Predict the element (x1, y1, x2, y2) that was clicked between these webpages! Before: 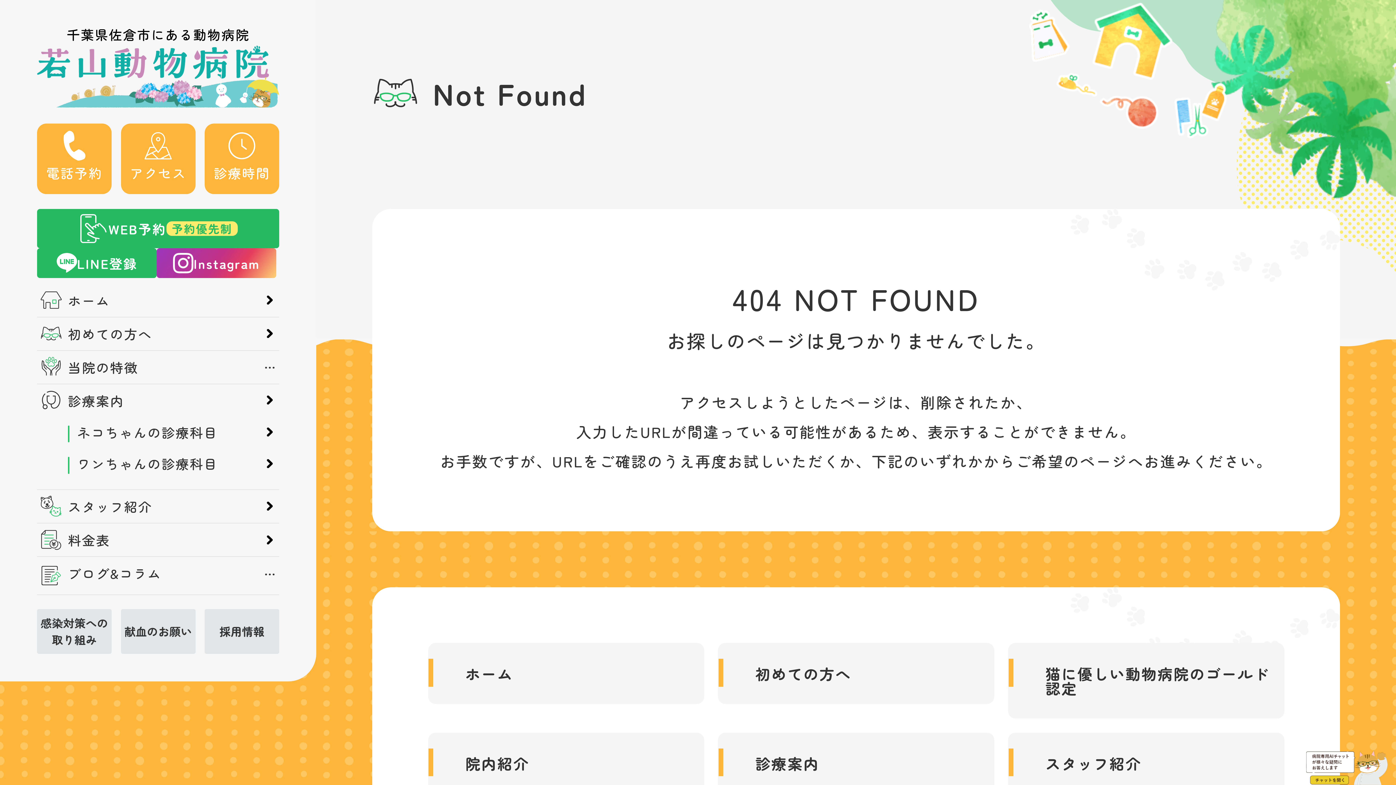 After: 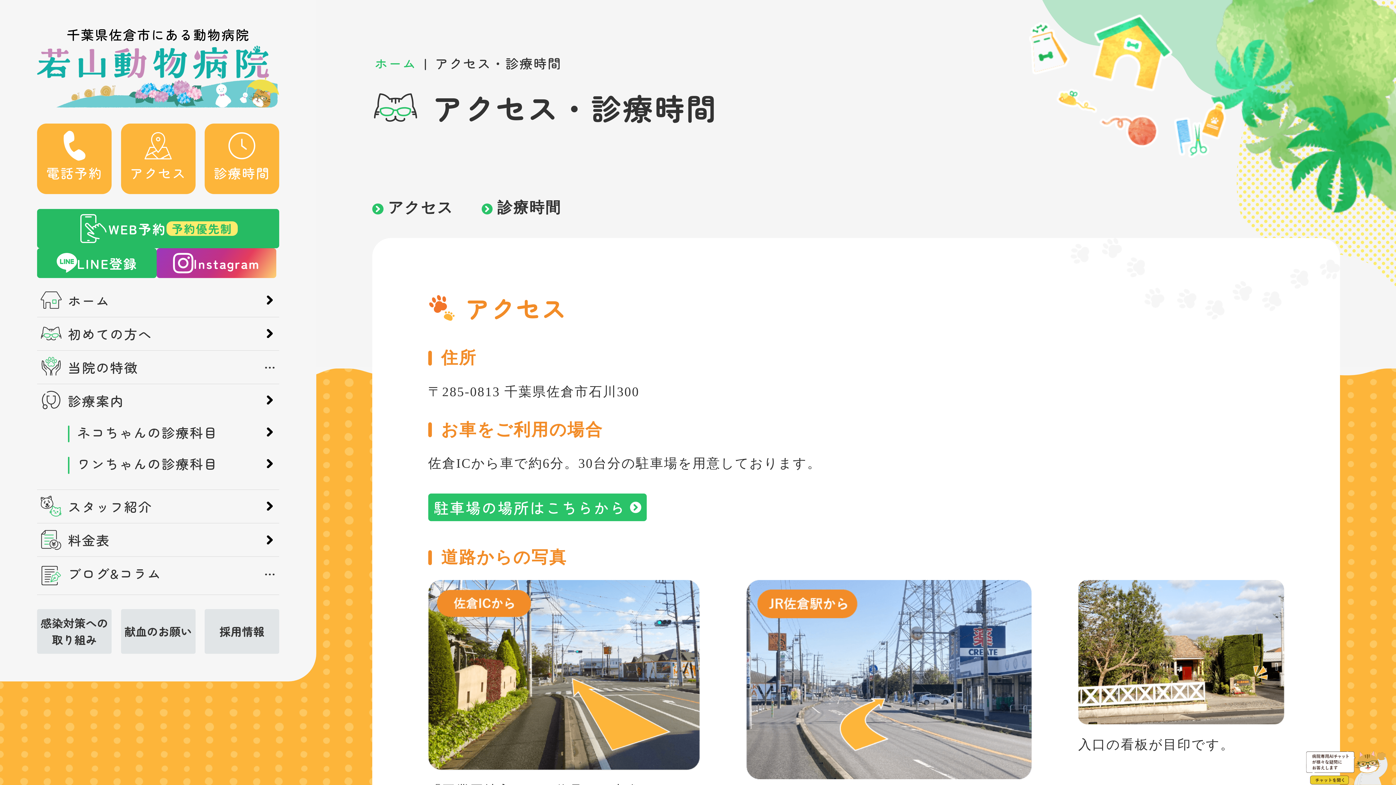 Action: bbox: (121, 123, 195, 194) label: アクセス